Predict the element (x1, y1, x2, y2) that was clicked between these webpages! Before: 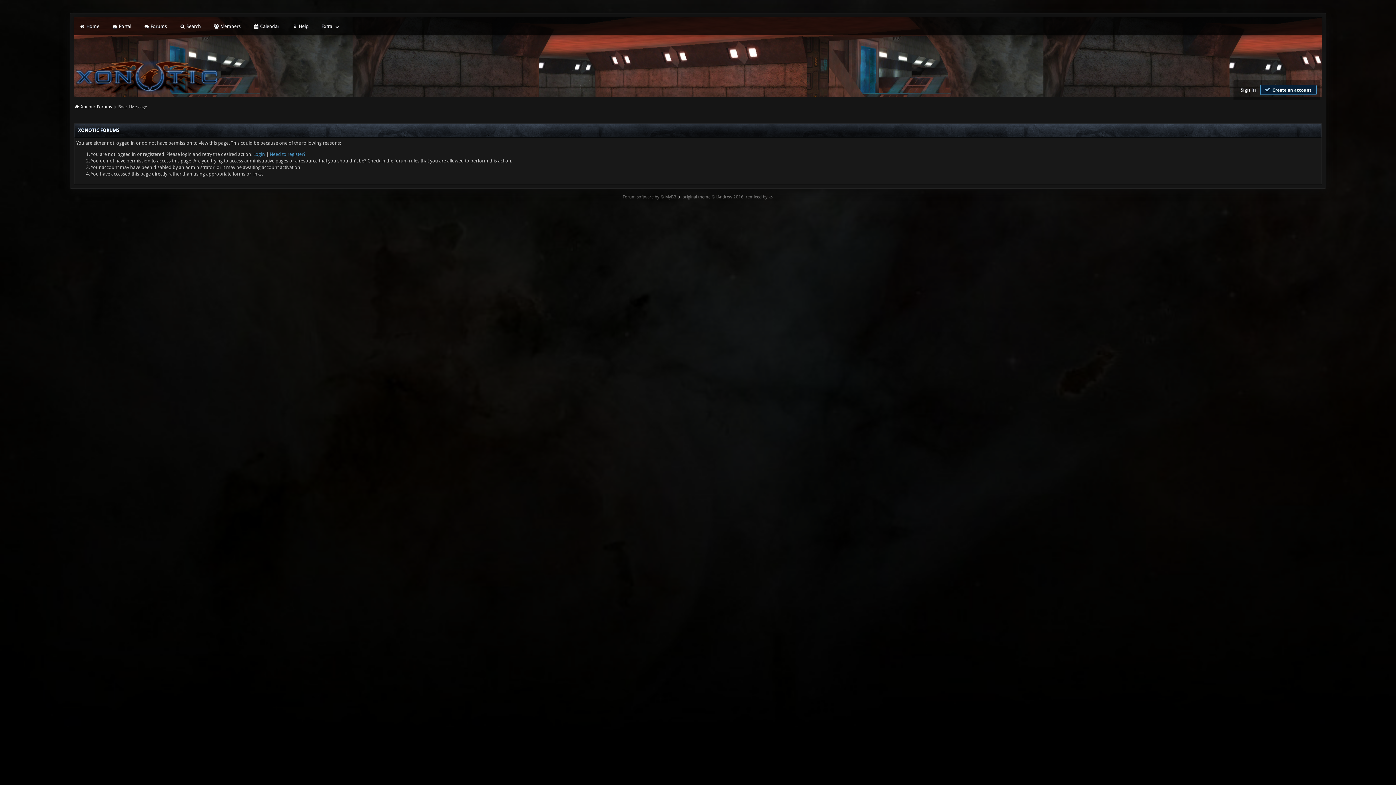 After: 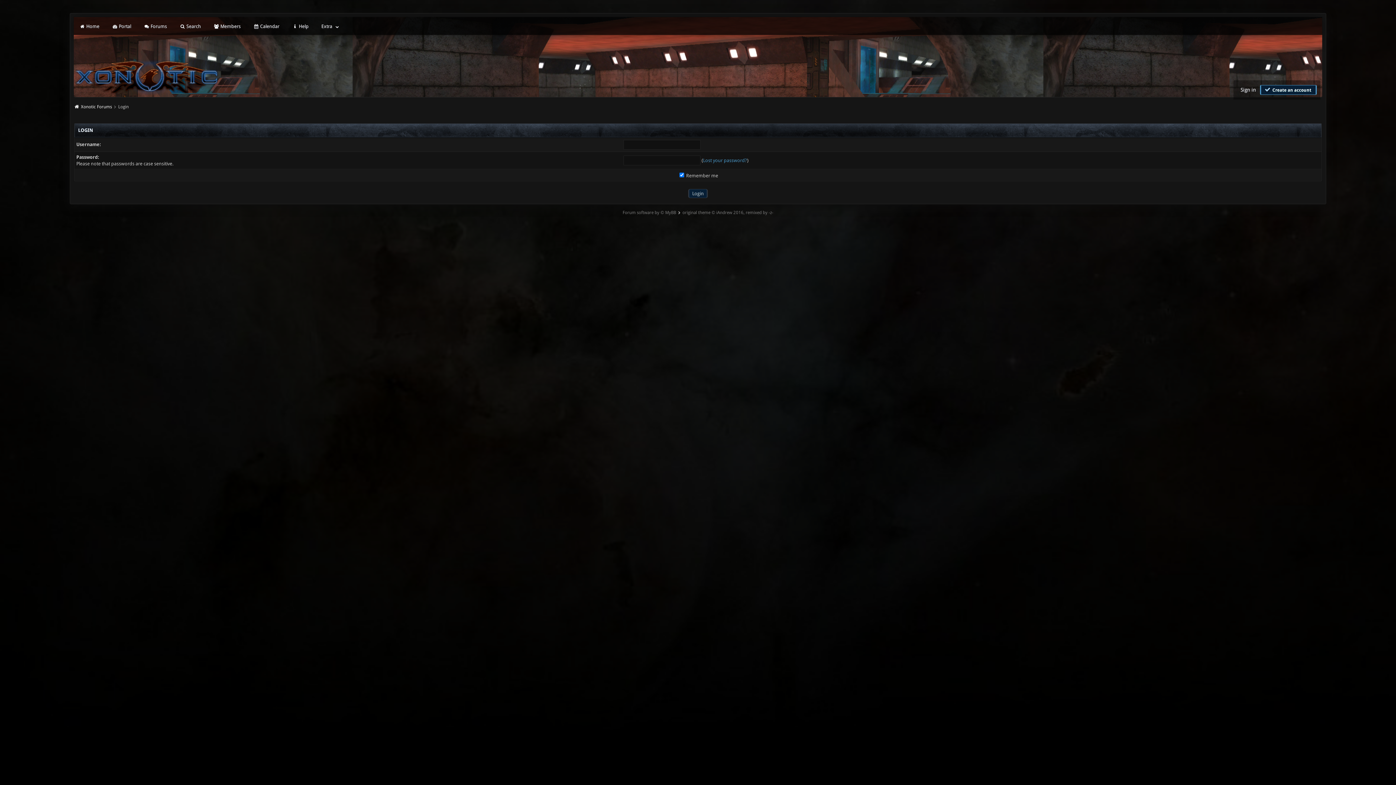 Action: label: Login bbox: (253, 151, 265, 157)